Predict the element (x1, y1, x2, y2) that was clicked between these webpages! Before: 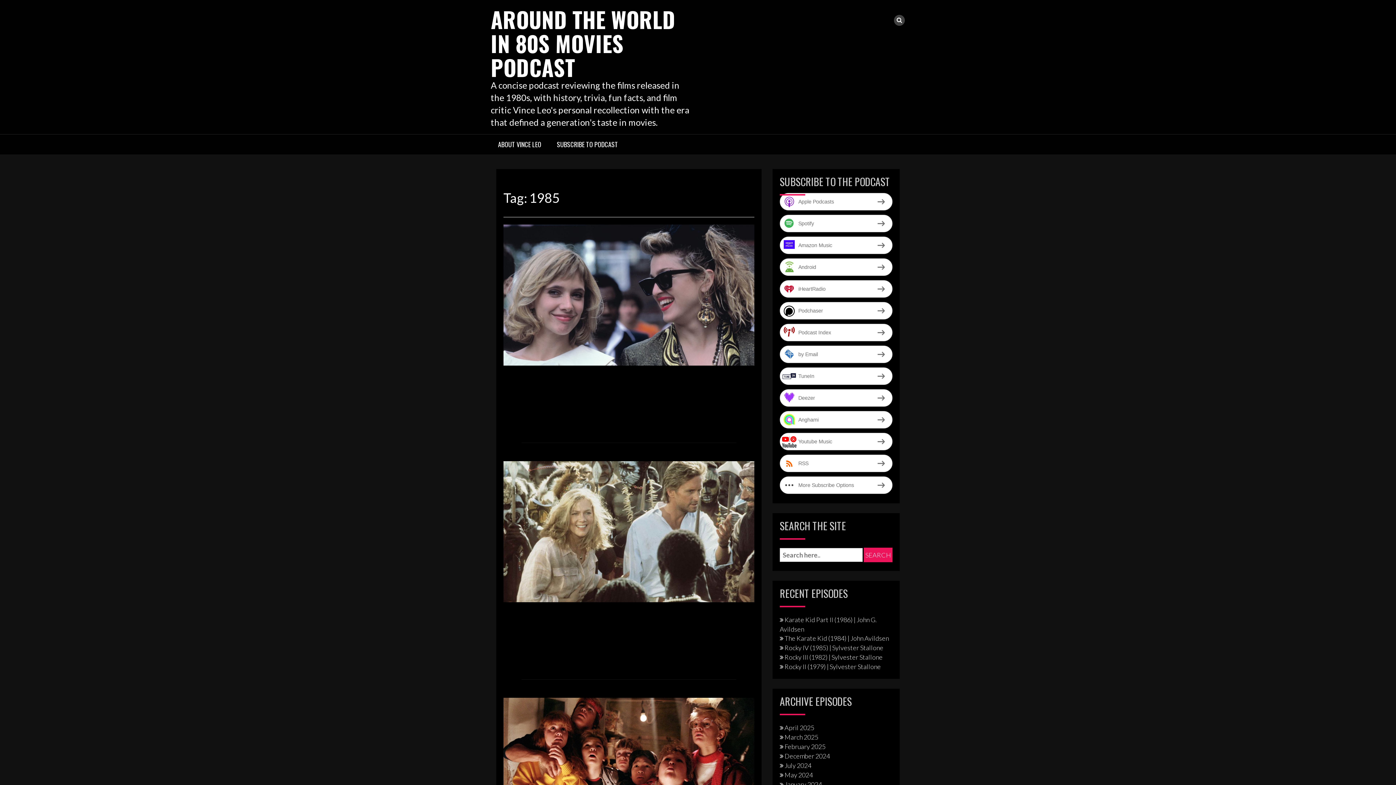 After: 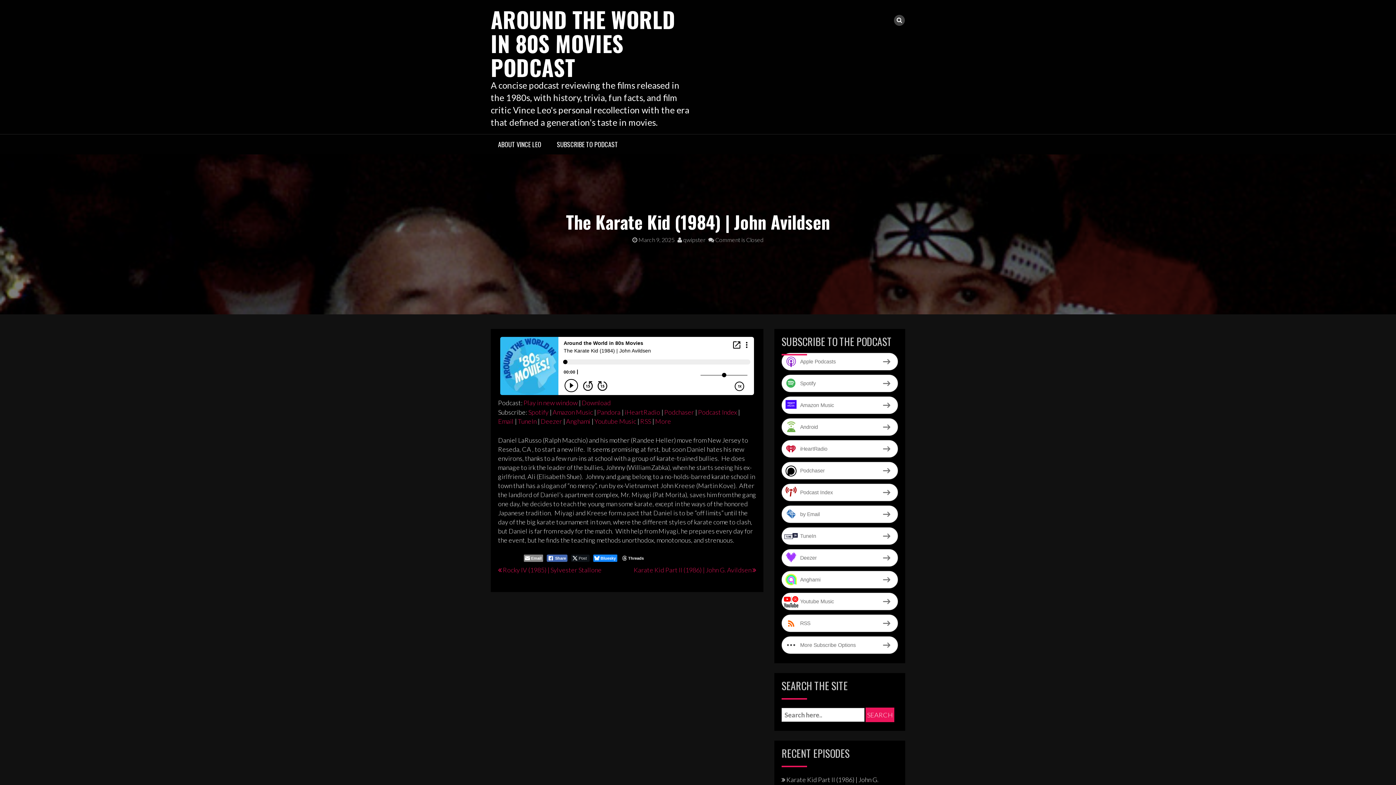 Action: label: The Karate Kid (1984) | John Avildsen bbox: (780, 634, 889, 642)